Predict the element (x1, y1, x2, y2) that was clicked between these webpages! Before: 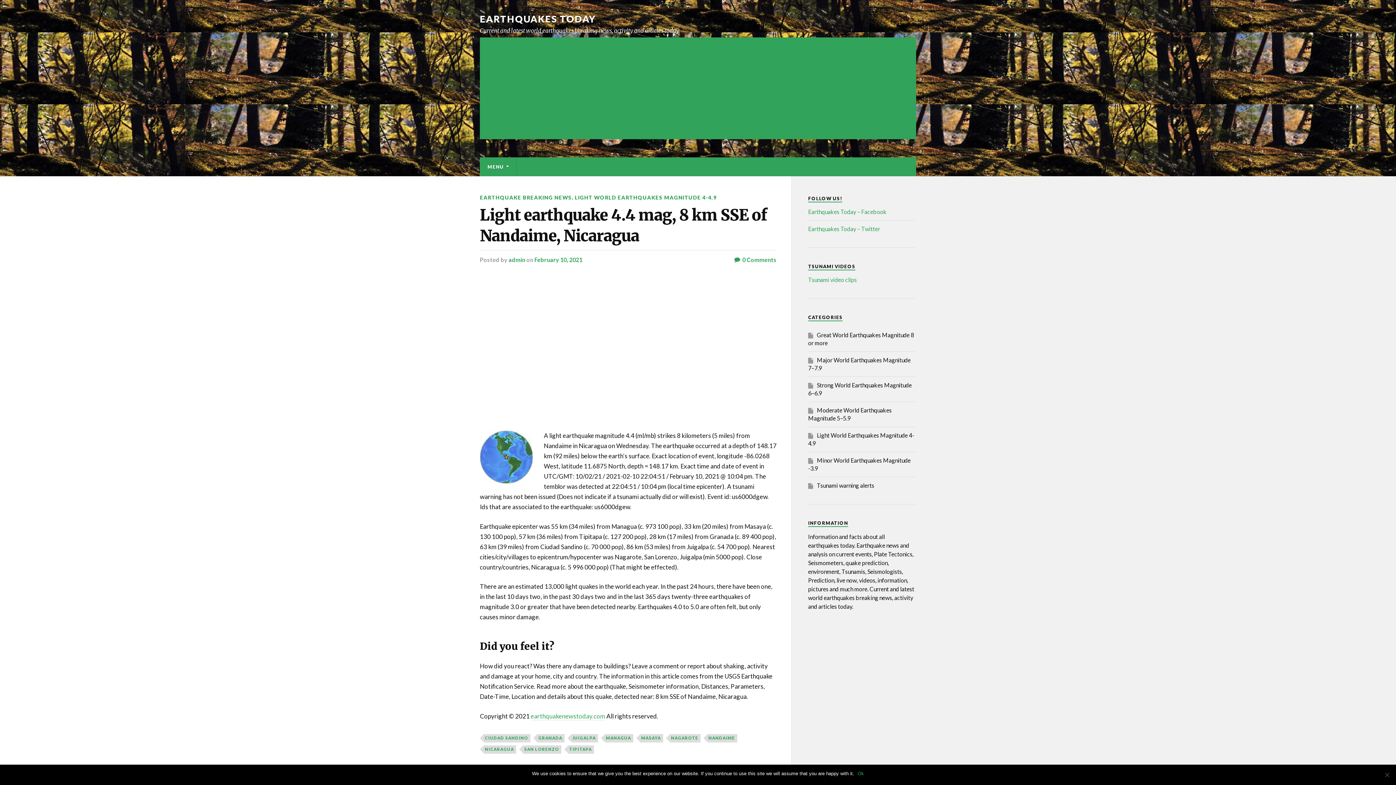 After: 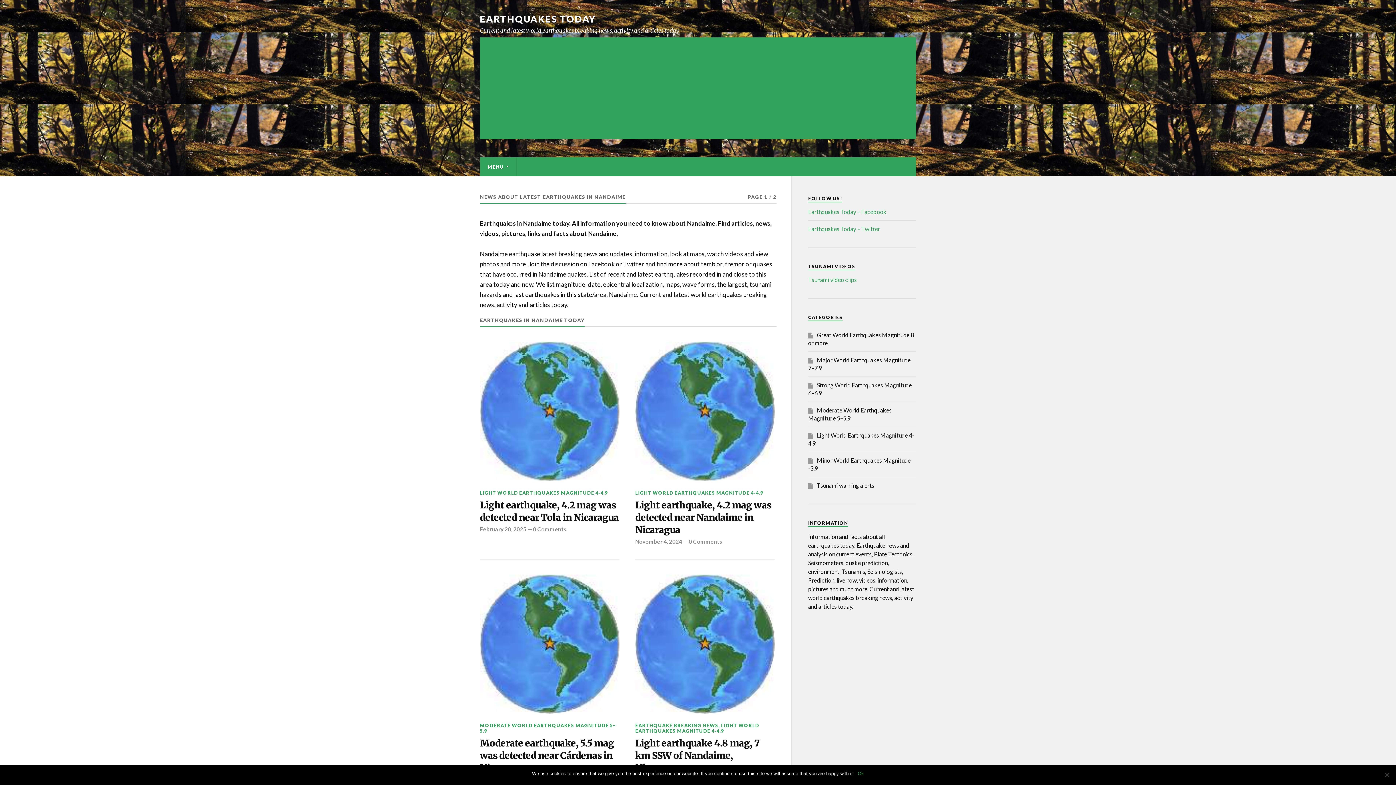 Action: label: NANDAIME bbox: (707, 734, 737, 742)